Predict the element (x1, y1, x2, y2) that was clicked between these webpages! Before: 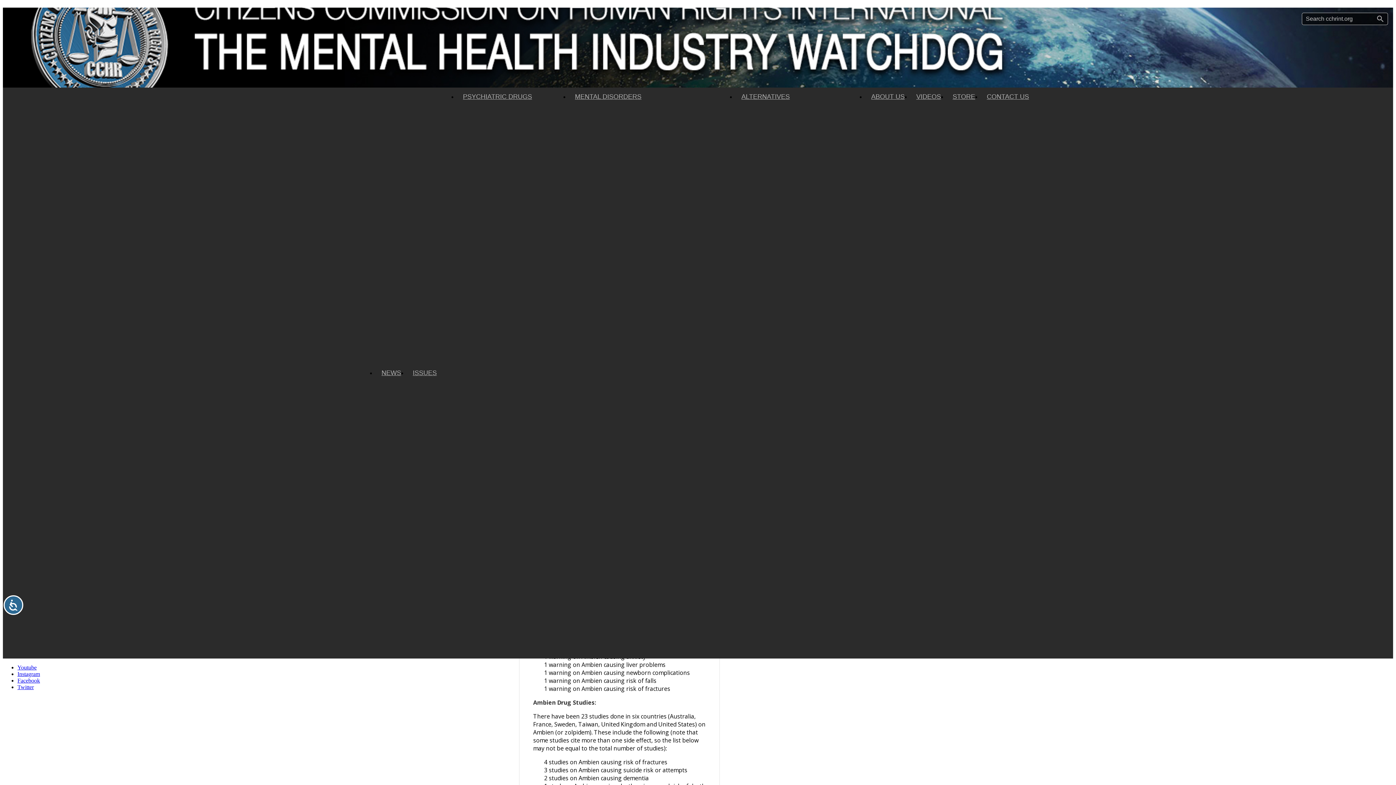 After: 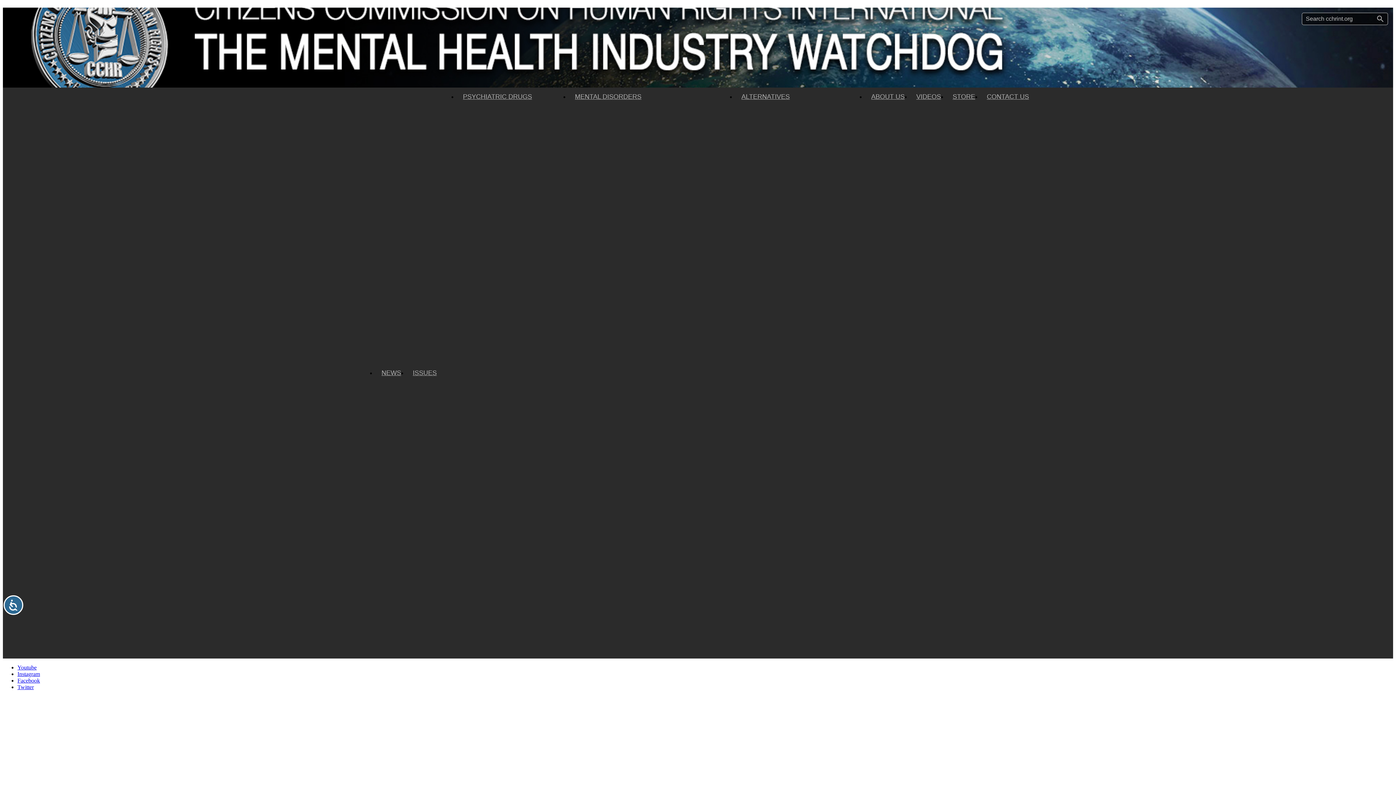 Action: bbox: (981, 87, 1035, 106) label: CONTACT US